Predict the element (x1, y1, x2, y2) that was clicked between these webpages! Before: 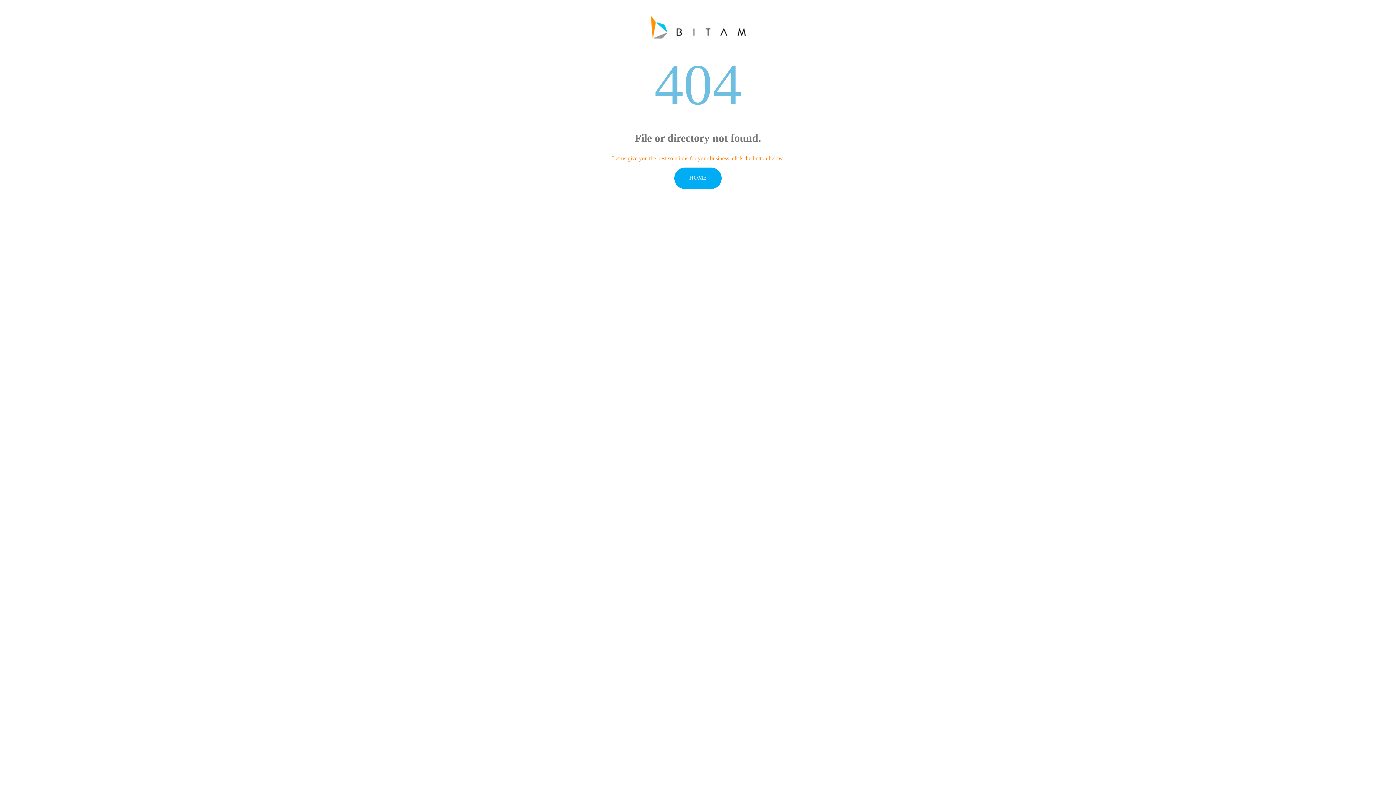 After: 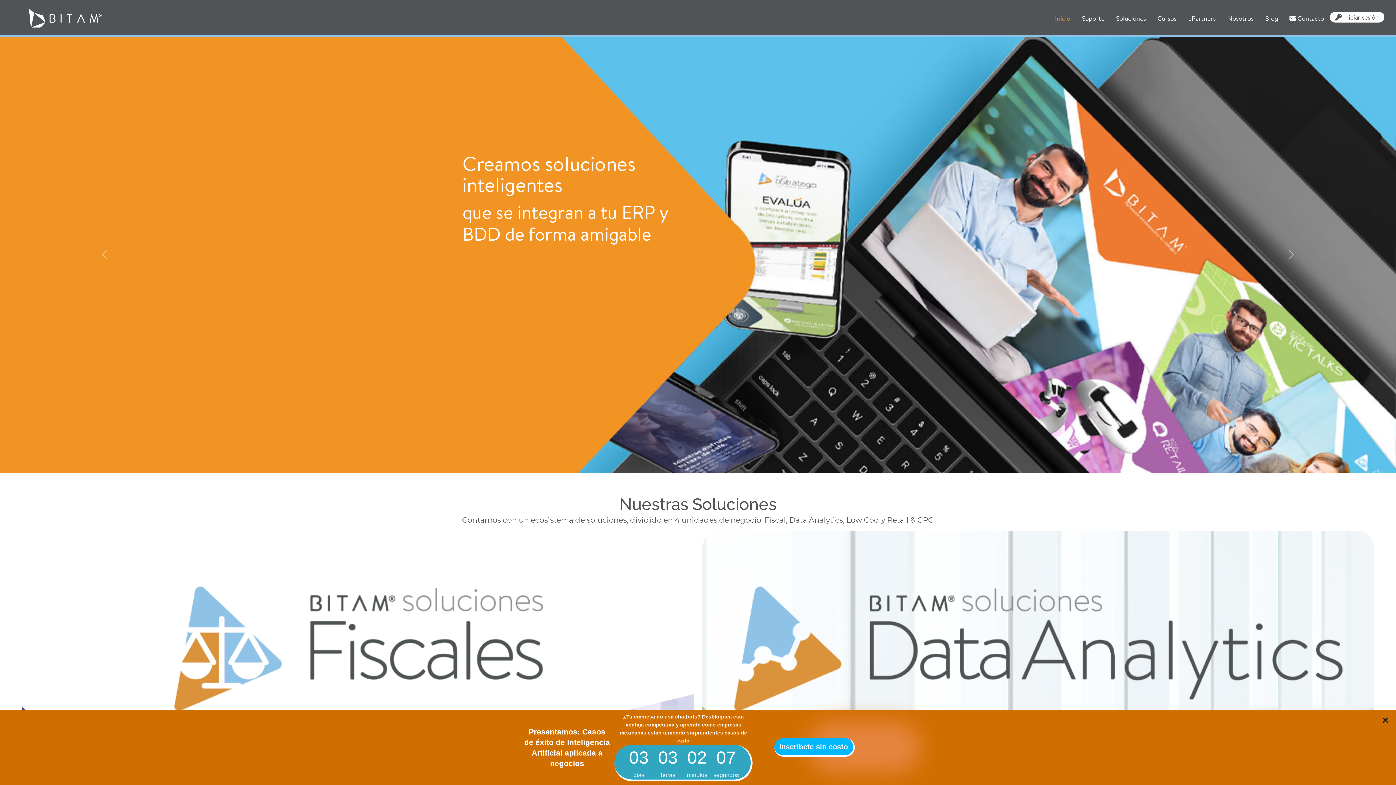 Action: bbox: (572, 167, 823, 189) label: HOME